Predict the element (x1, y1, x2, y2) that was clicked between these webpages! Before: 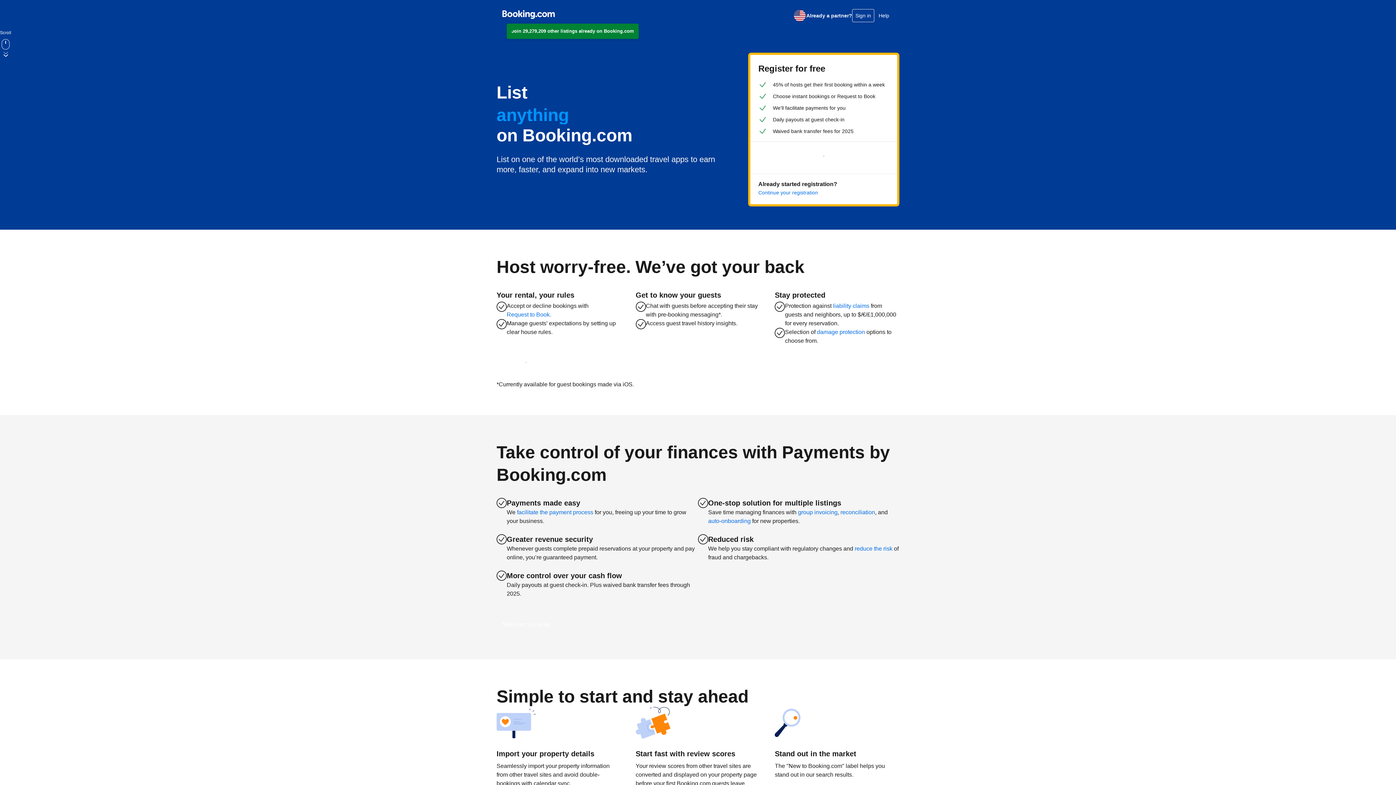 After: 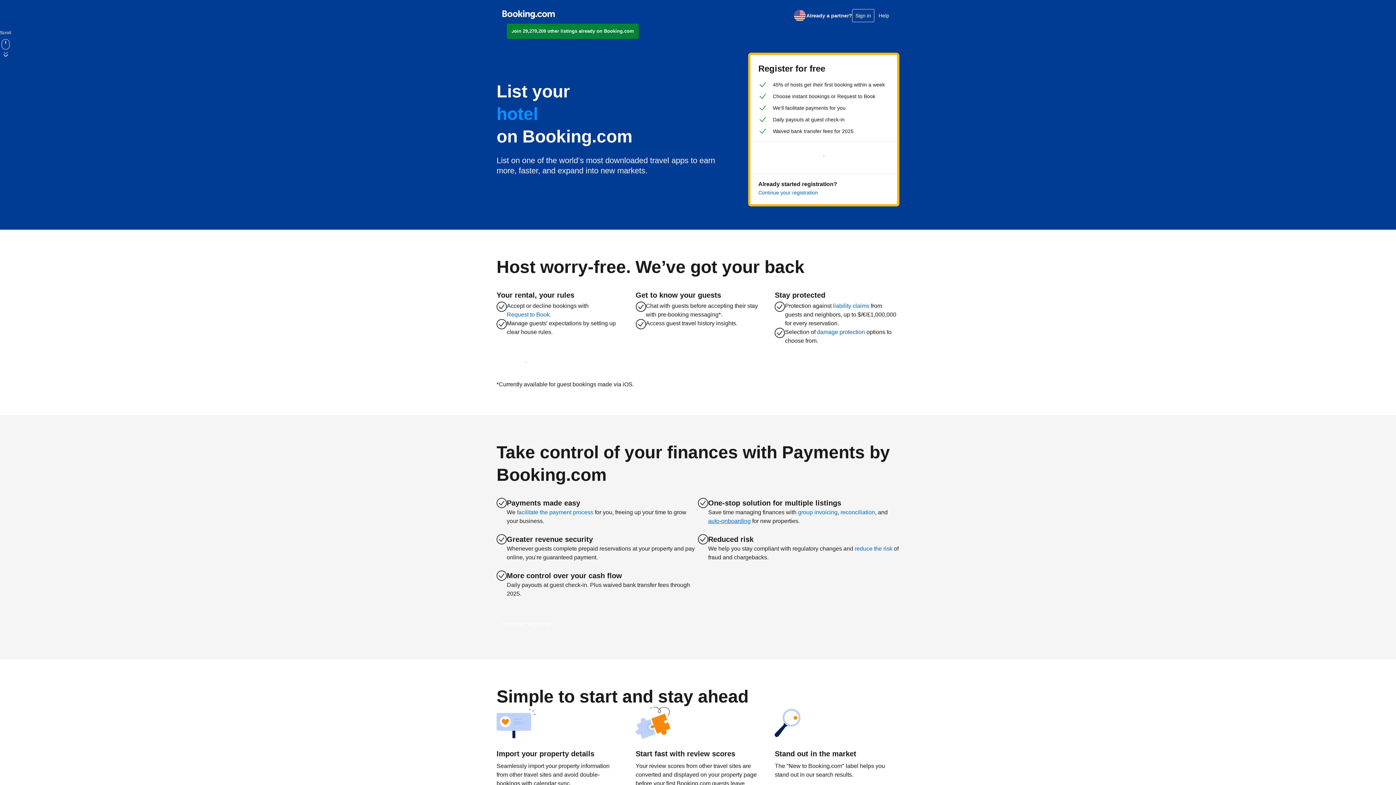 Action: bbox: (708, 517, 750, 525) label: auto-onboarding